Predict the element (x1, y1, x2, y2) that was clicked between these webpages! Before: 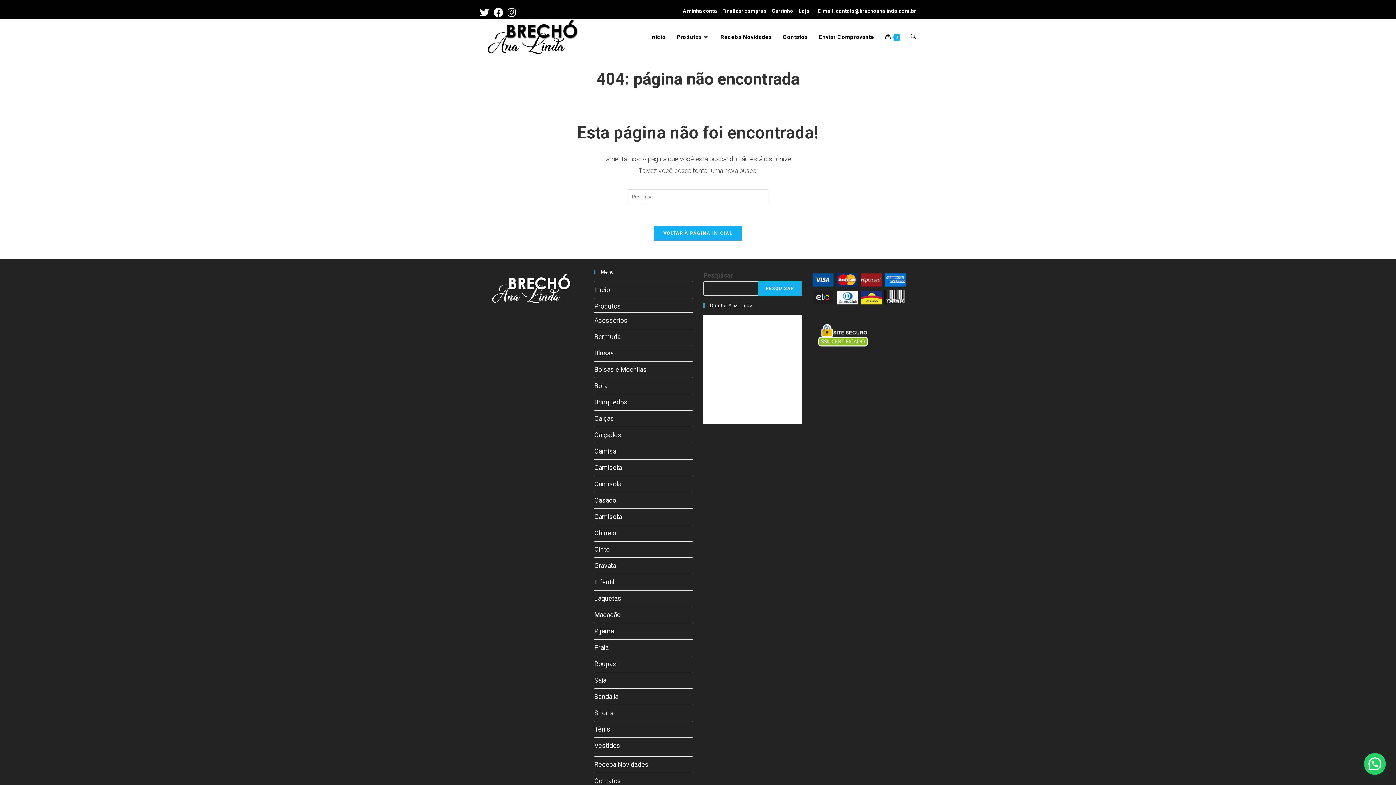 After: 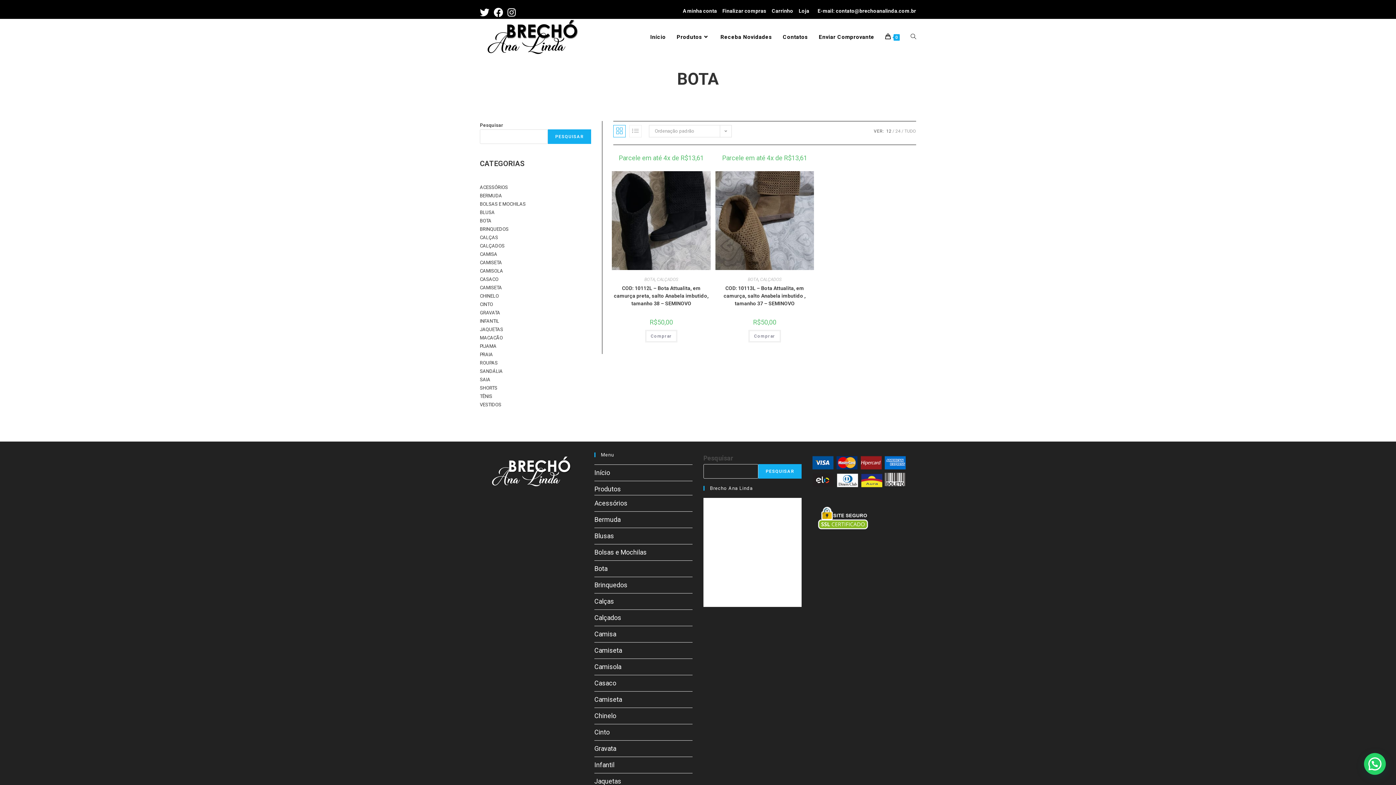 Action: bbox: (594, 382, 607, 389) label: Bota